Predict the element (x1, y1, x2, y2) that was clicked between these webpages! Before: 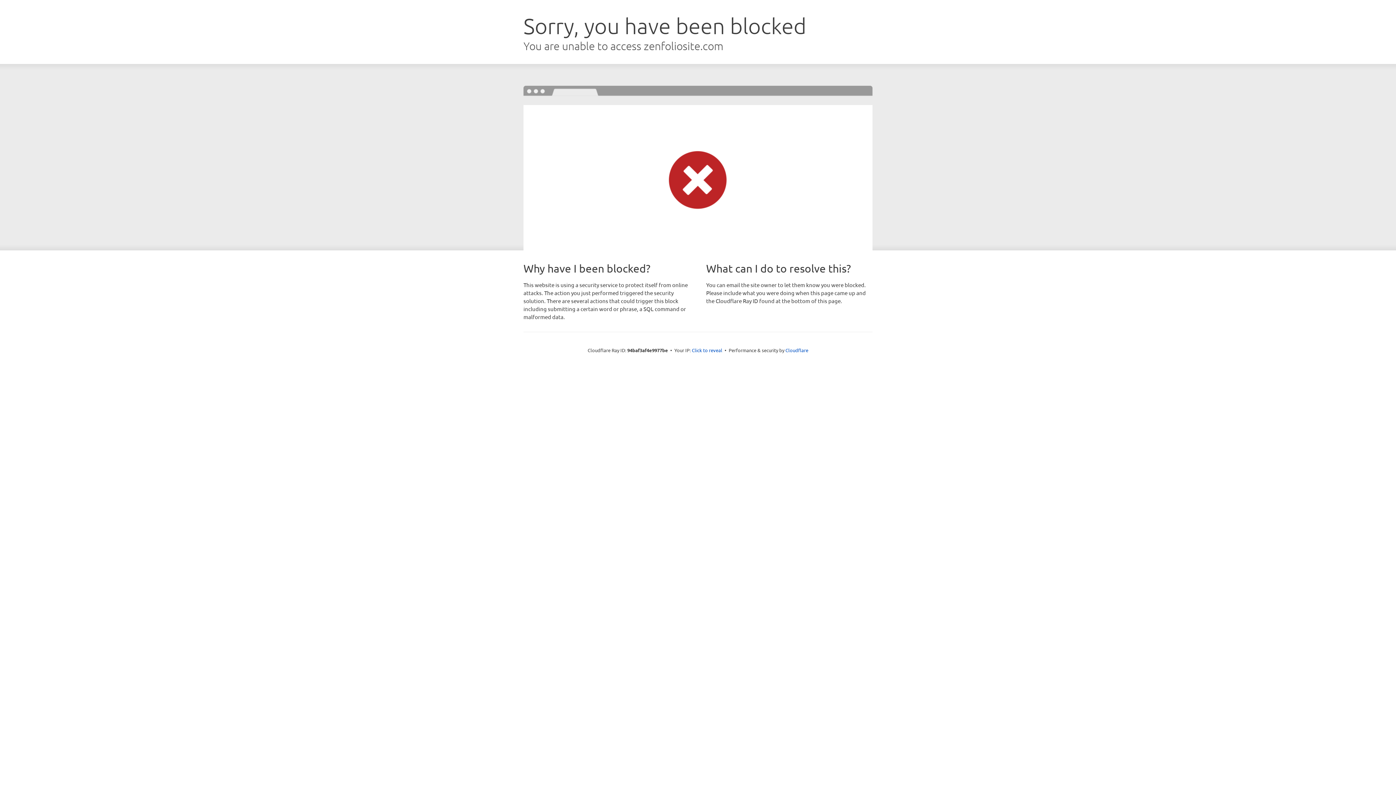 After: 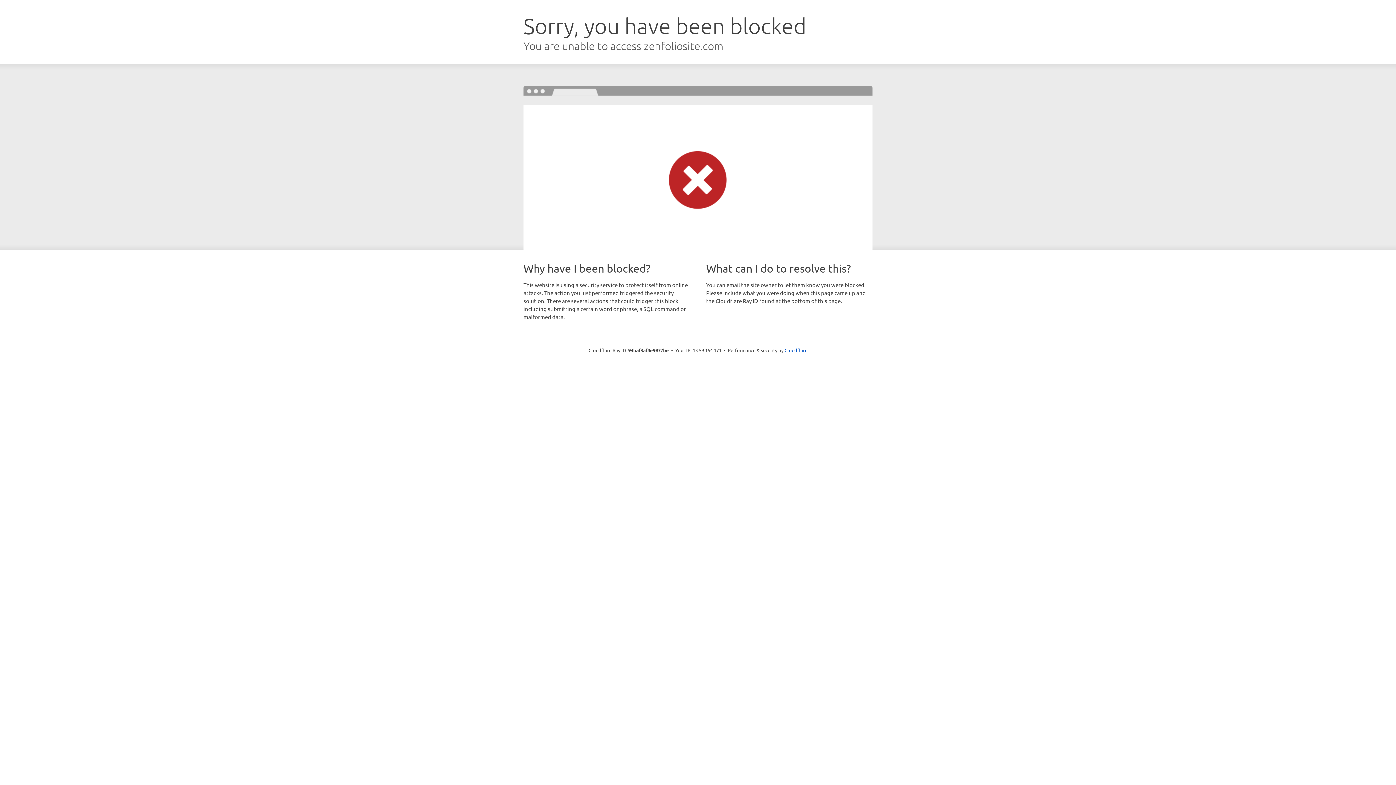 Action: bbox: (692, 346, 722, 353) label: Click to reveal